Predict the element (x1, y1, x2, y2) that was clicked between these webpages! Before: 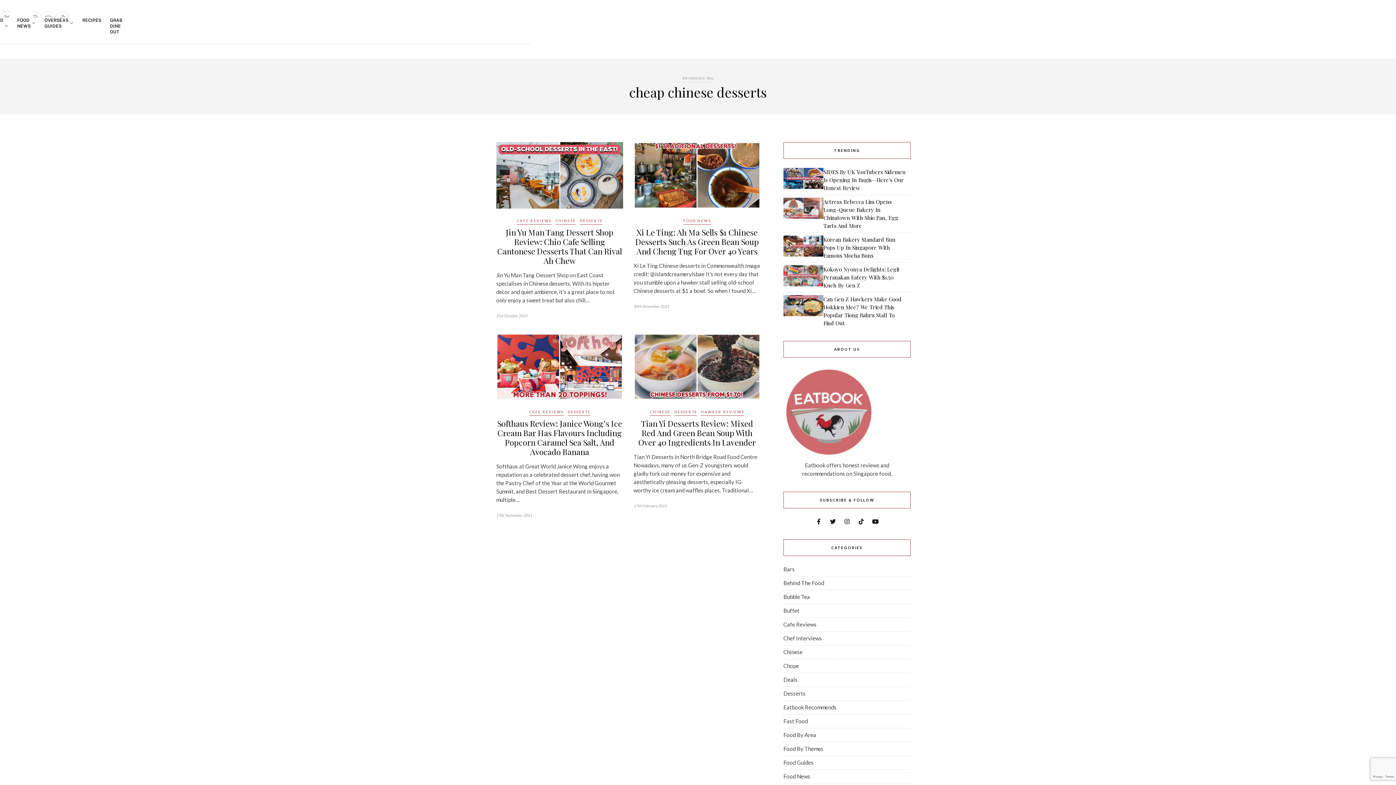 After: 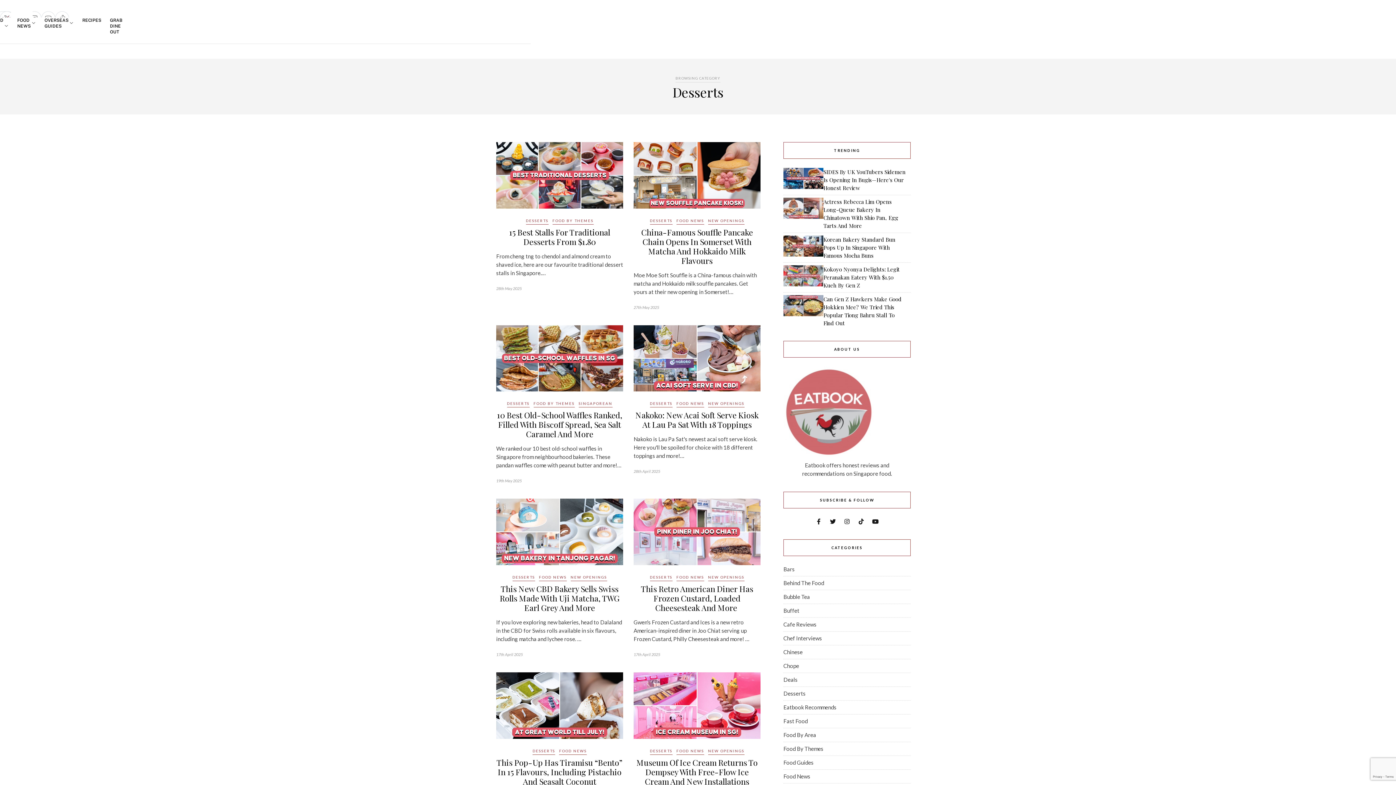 Action: label: DESSERTS bbox: (674, 409, 697, 416)